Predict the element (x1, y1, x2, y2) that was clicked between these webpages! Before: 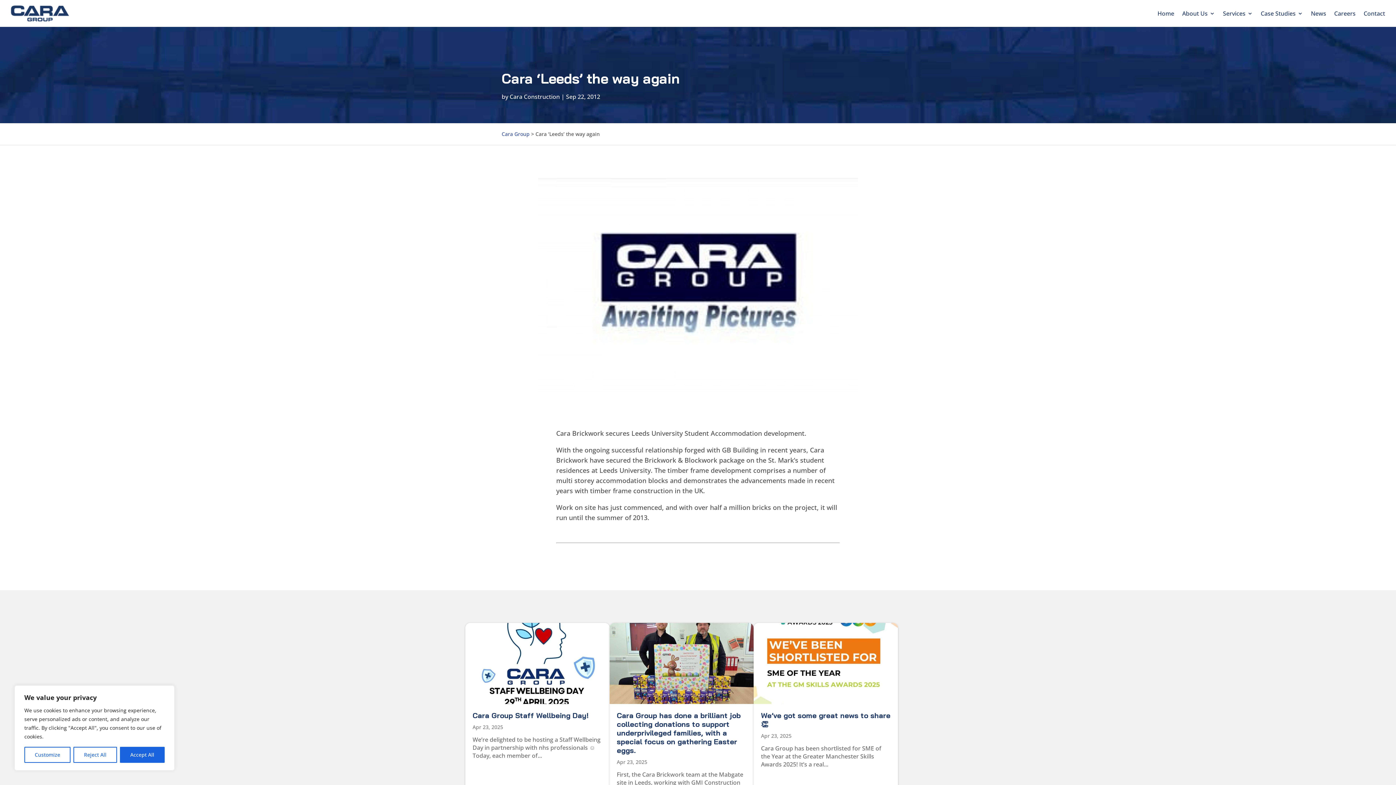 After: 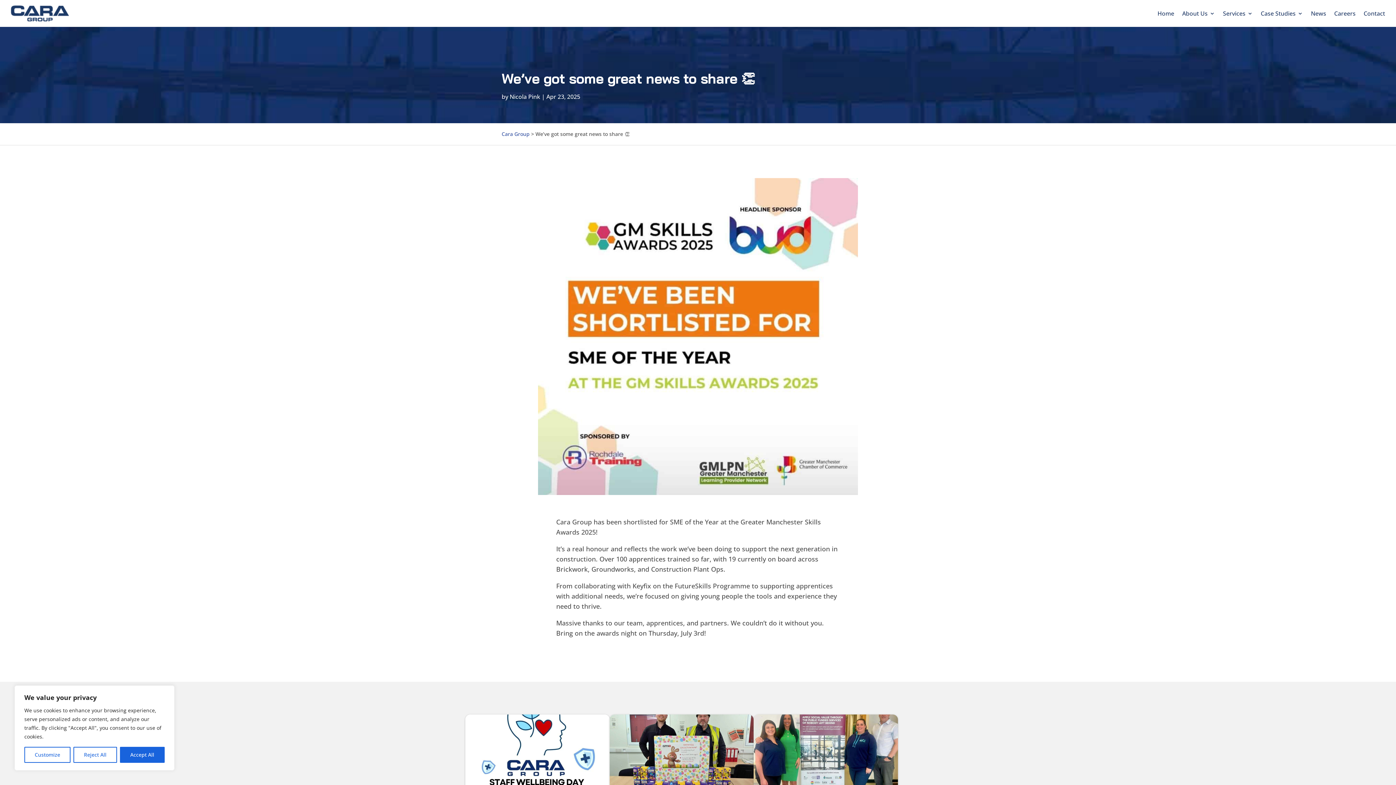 Action: bbox: (753, 623, 898, 704)